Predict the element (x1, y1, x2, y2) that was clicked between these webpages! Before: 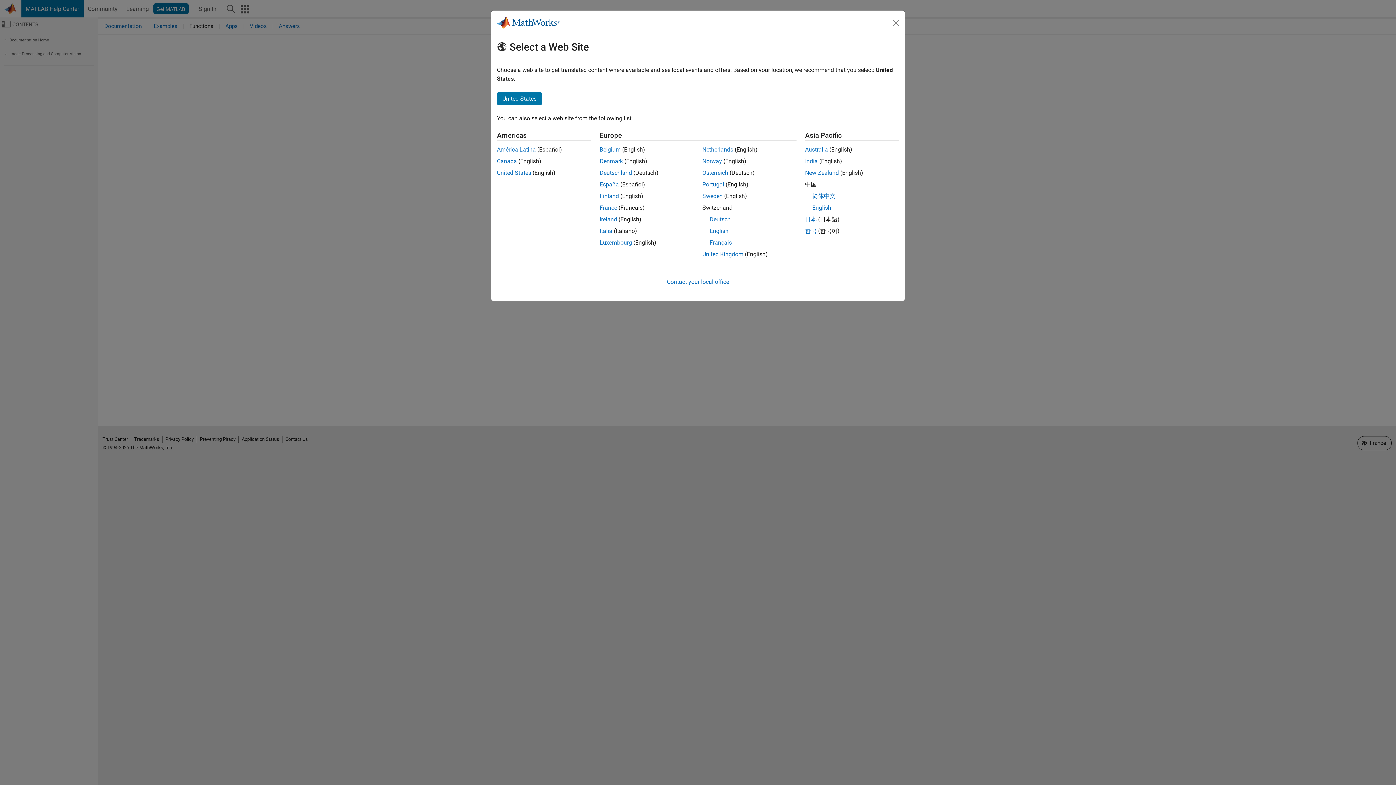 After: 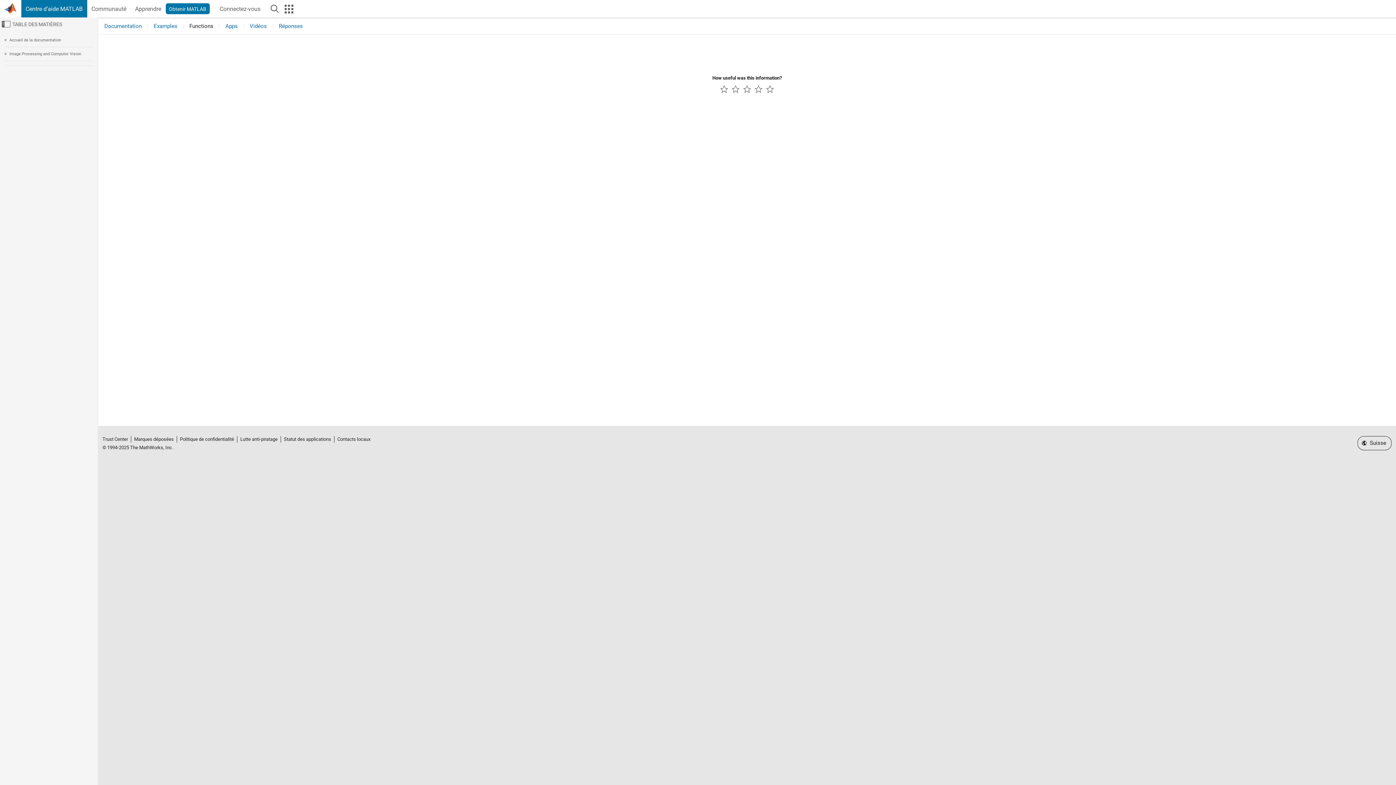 Action: label: Français bbox: (709, 239, 732, 246)